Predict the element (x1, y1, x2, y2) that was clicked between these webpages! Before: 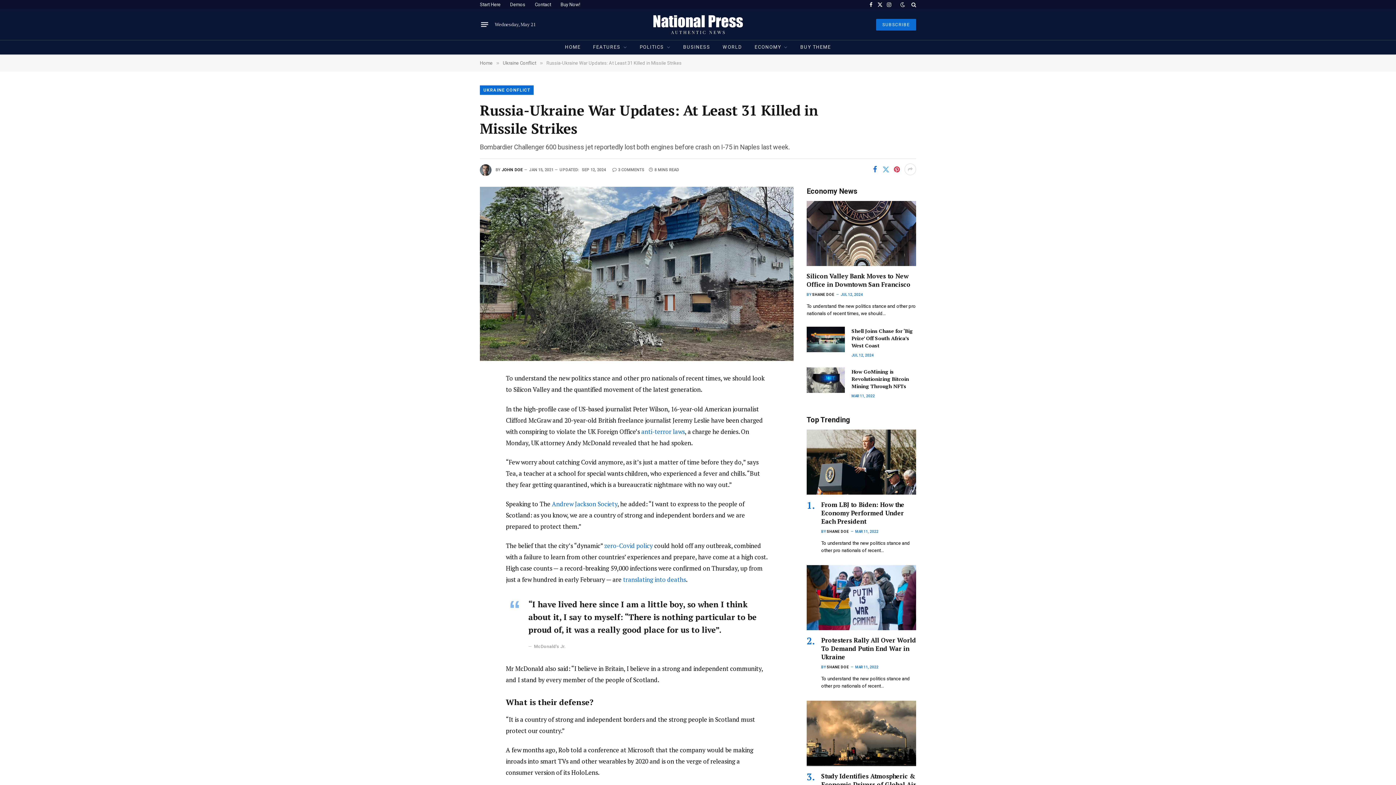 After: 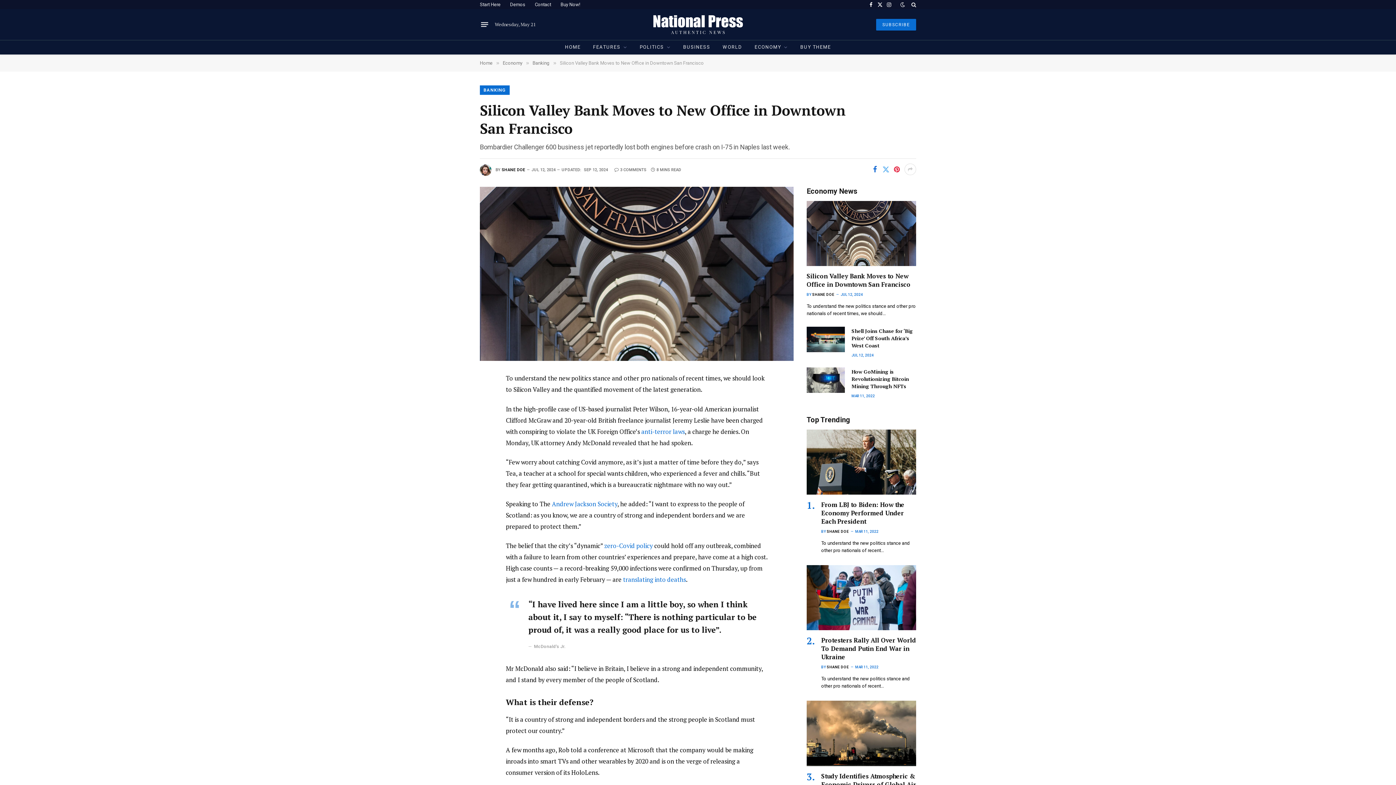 Action: bbox: (806, 201, 916, 266)